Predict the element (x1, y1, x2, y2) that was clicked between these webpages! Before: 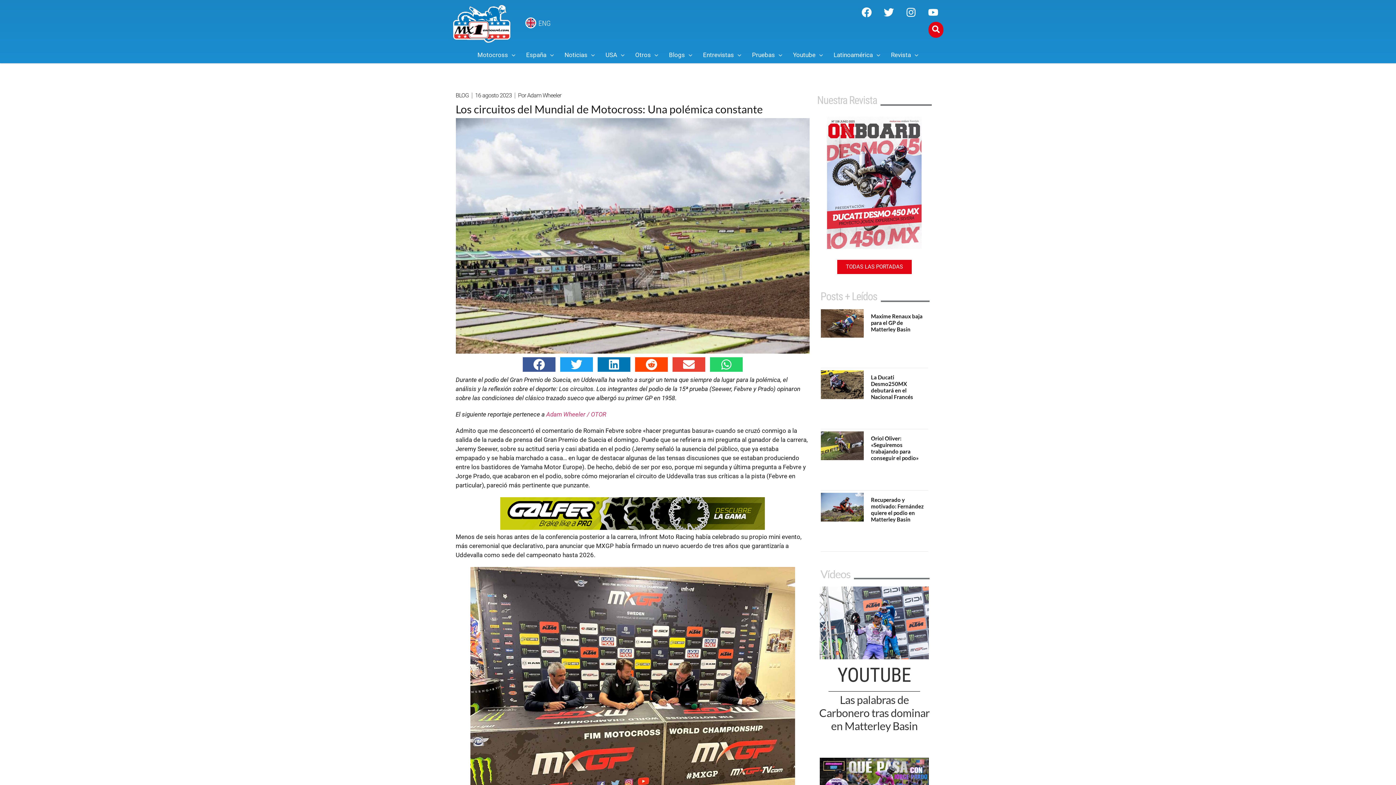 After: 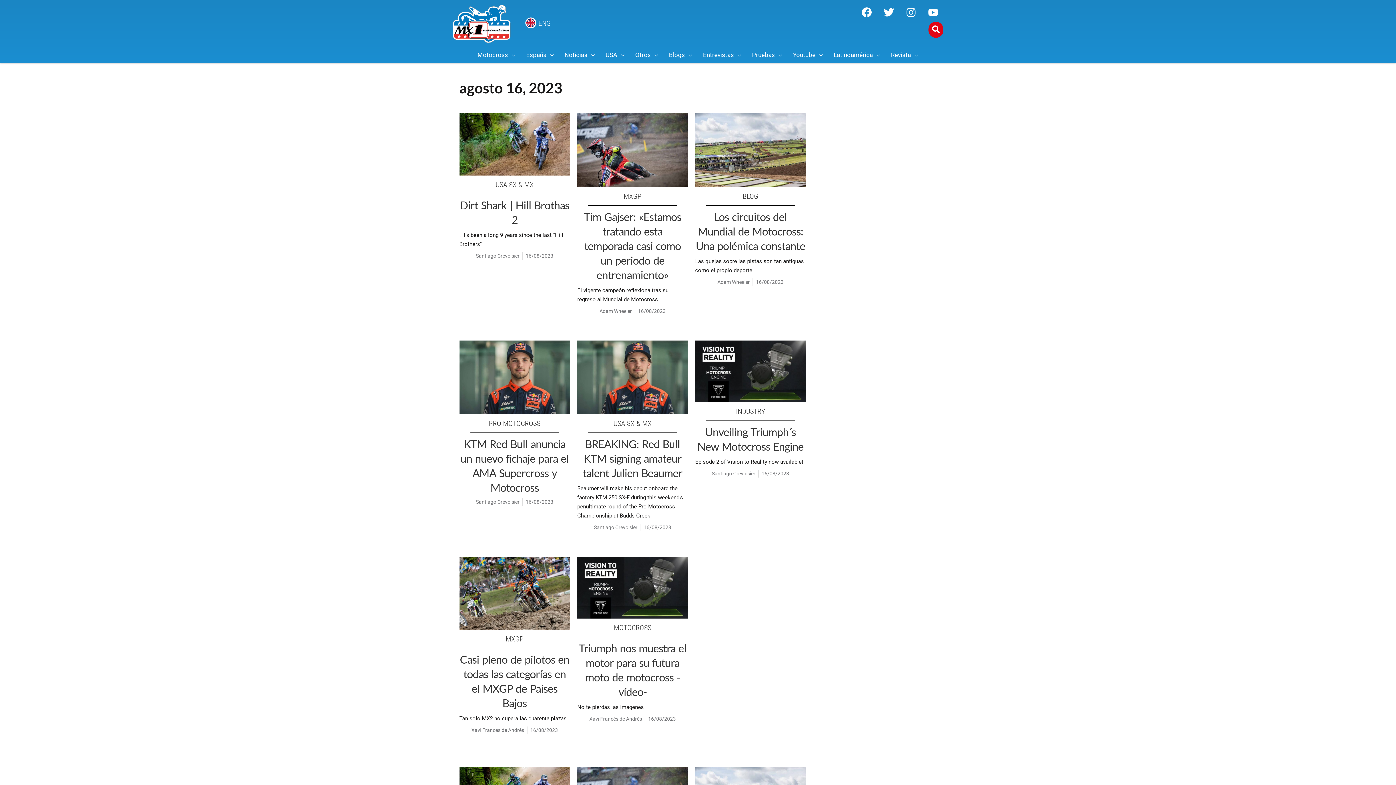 Action: bbox: (475, 91, 511, 99) label: 16 agosto 2023